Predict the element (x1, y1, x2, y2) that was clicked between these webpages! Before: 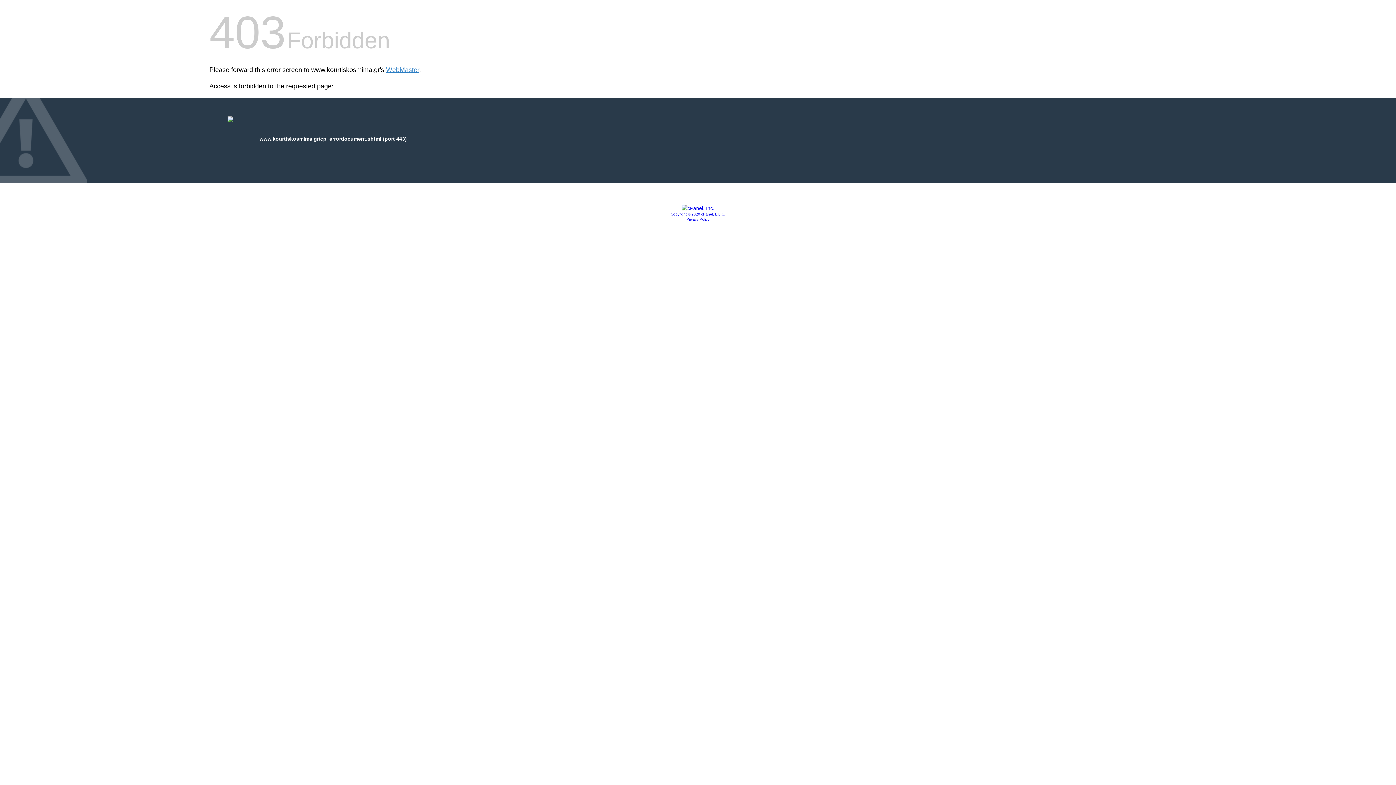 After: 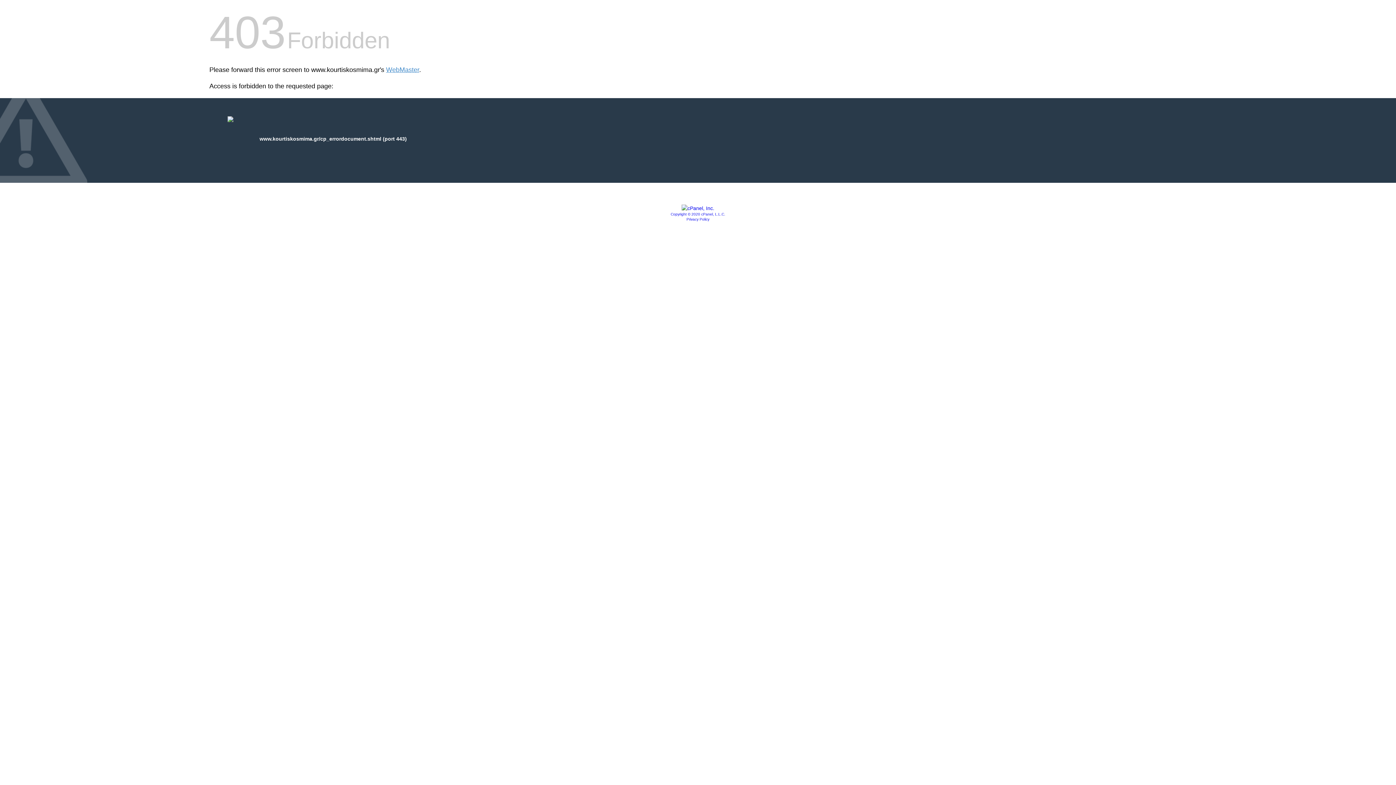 Action: bbox: (686, 217, 709, 221) label: Privacy Policy